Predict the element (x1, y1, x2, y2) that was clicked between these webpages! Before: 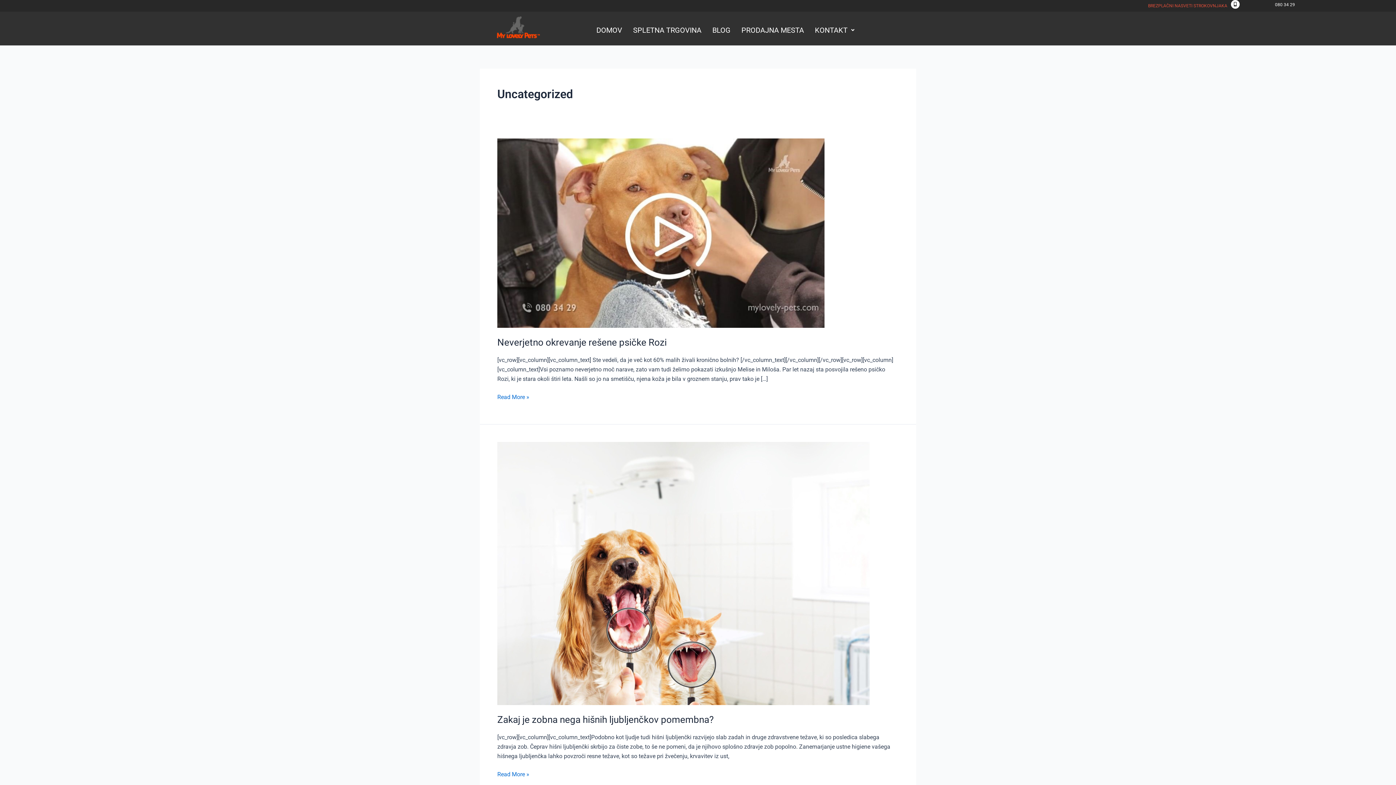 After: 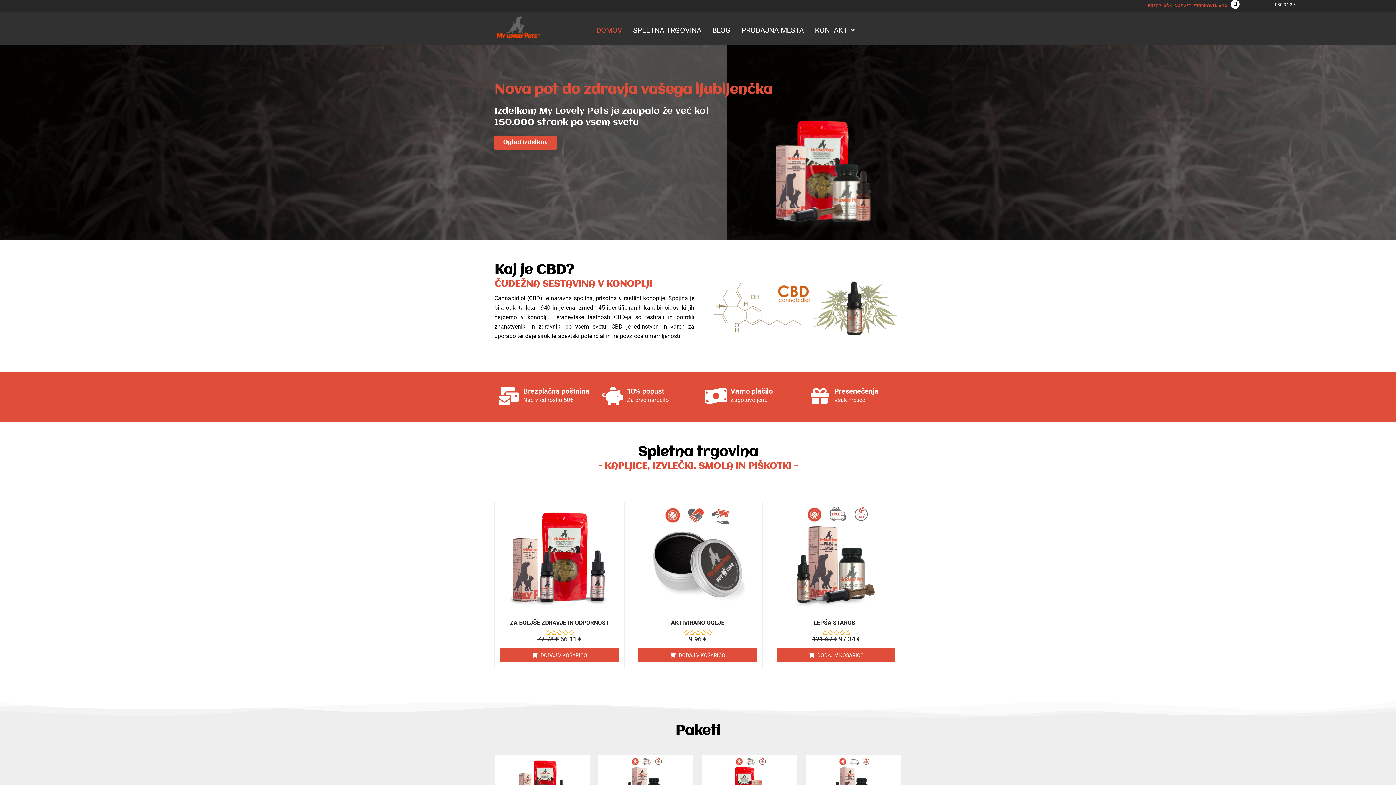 Action: label: DOMOV bbox: (591, 20, 627, 39)